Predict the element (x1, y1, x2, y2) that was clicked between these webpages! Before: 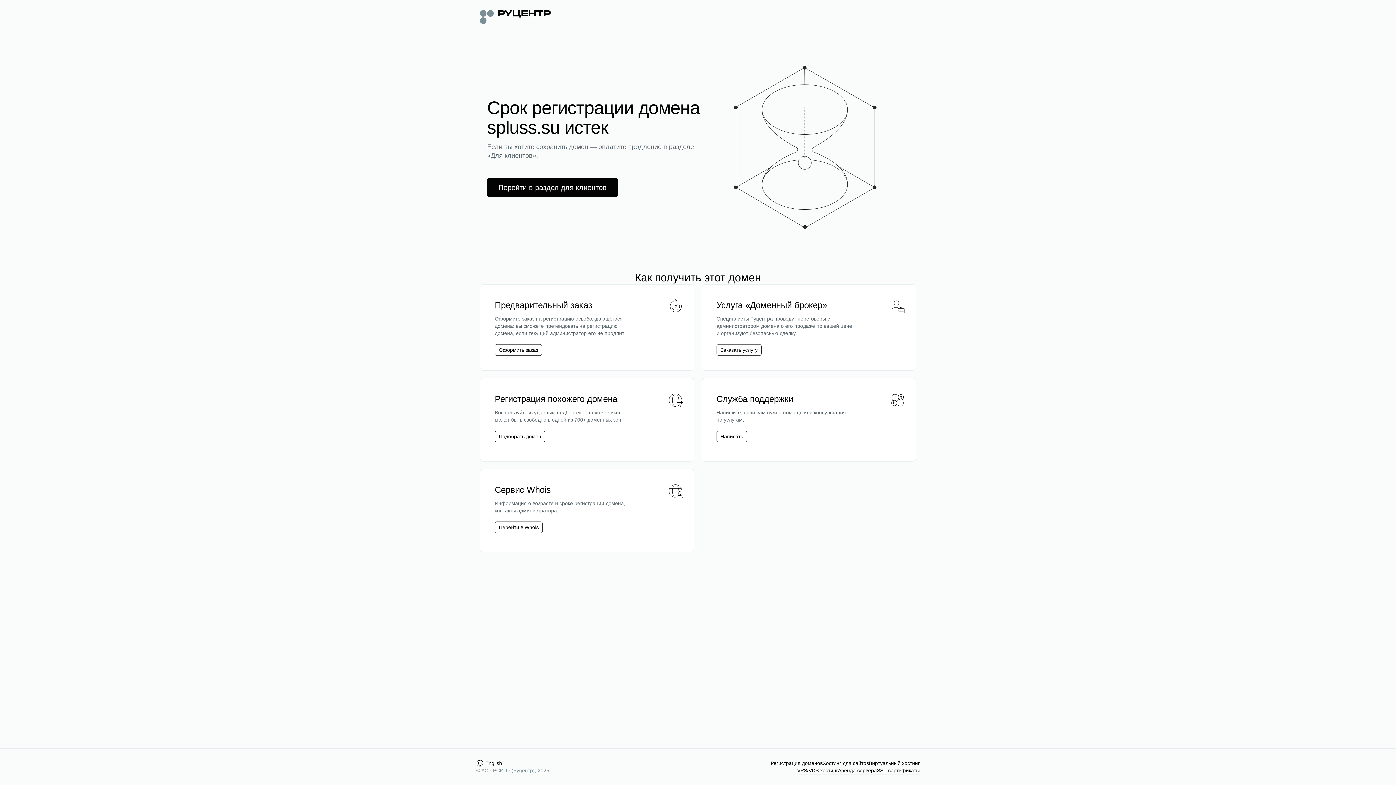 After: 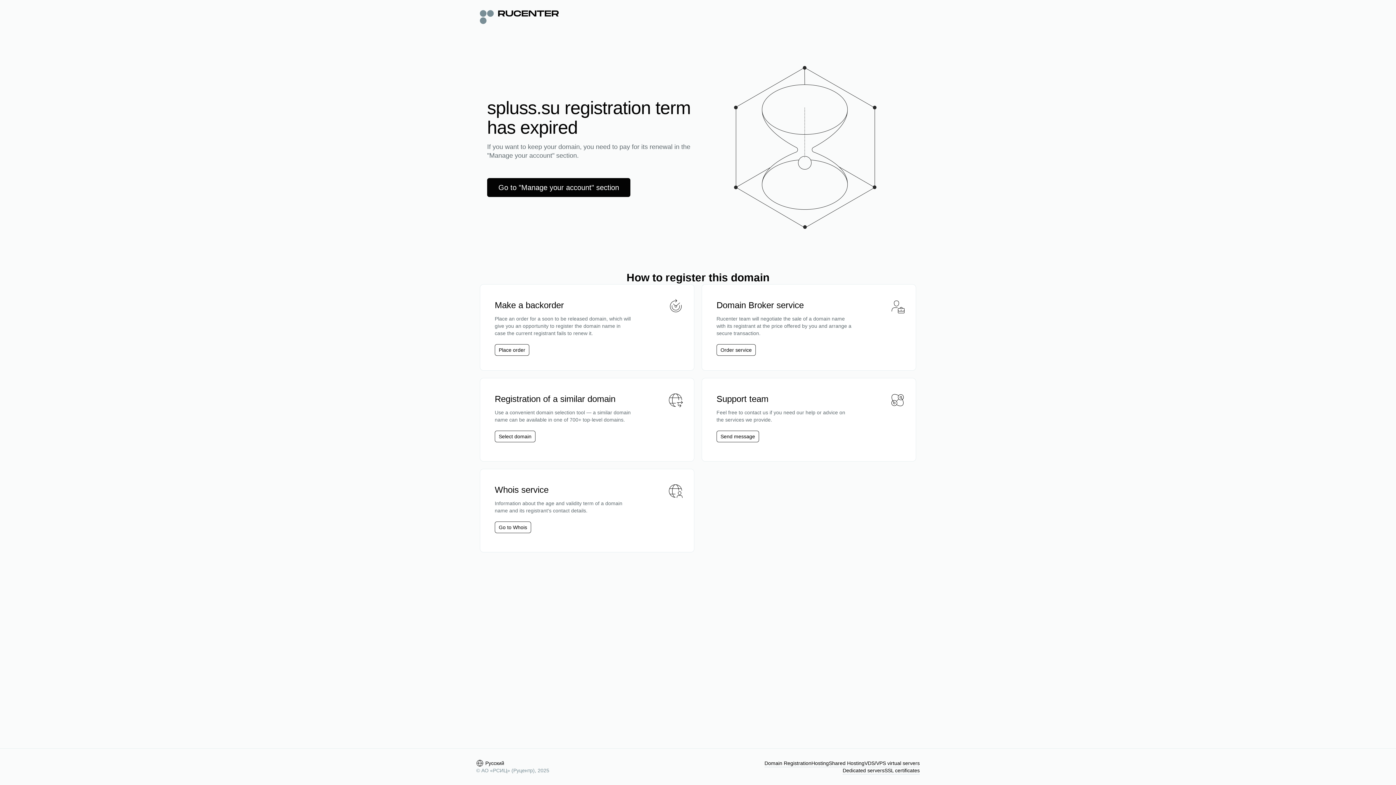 Action: bbox: (476, 760, 502, 767) label: English